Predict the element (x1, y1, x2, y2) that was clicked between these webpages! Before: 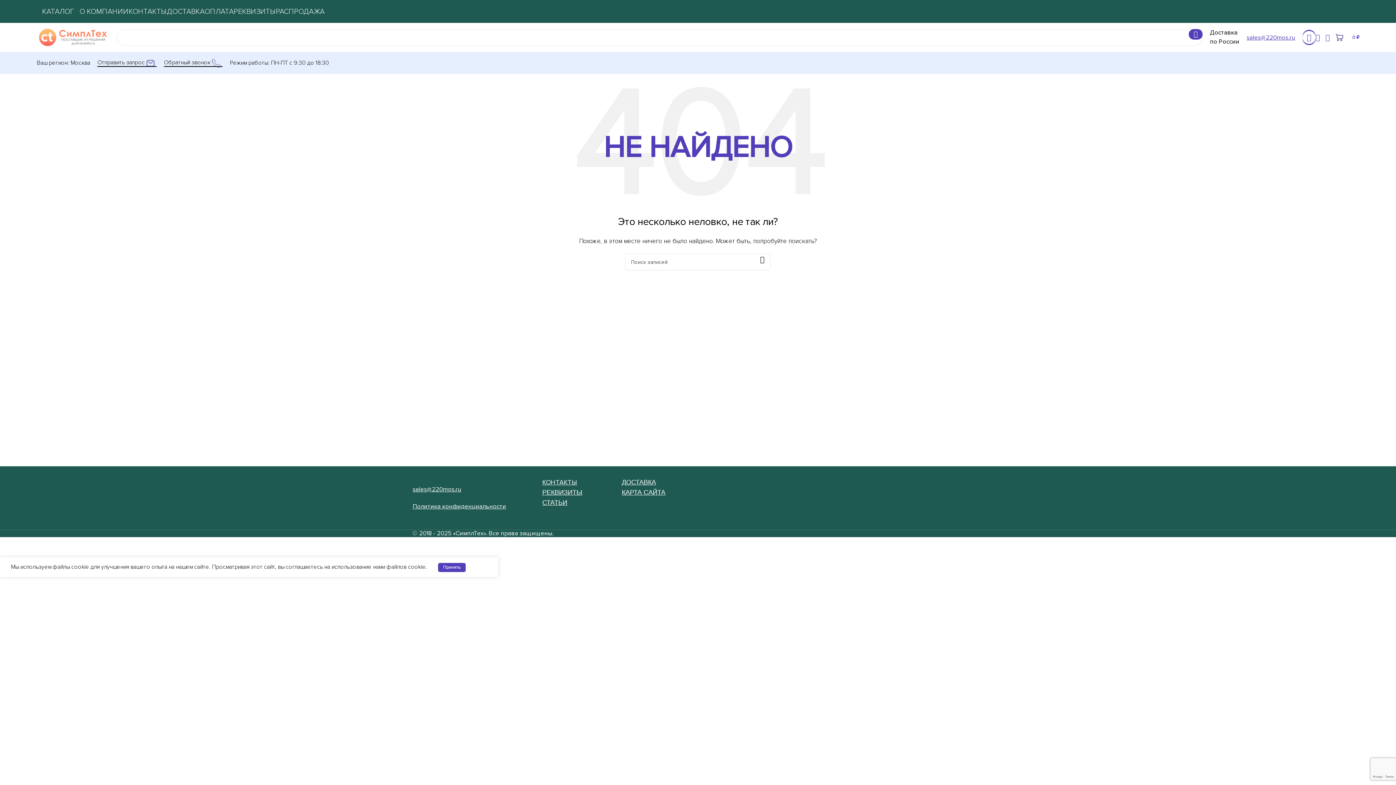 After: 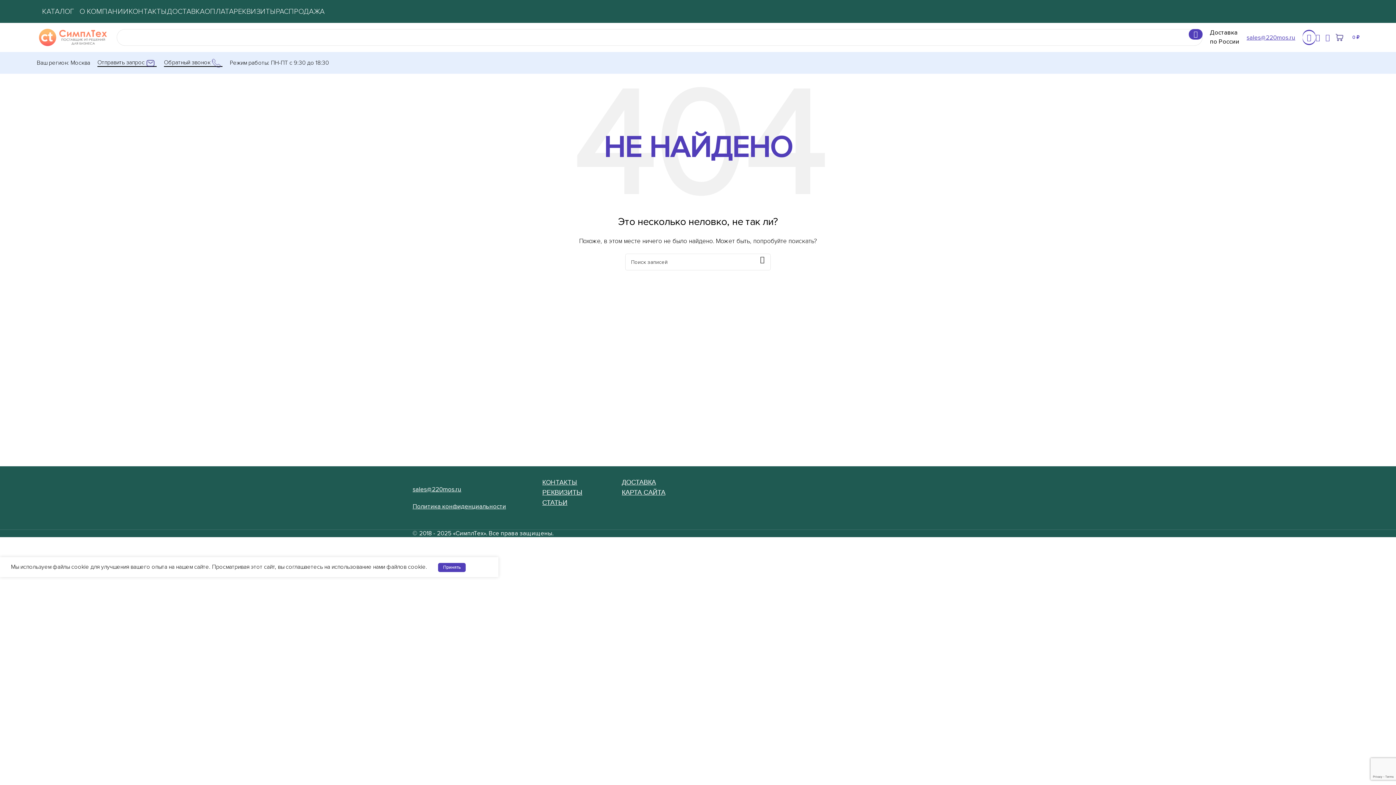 Action: bbox: (438, 563, 465, 572) label: Принять